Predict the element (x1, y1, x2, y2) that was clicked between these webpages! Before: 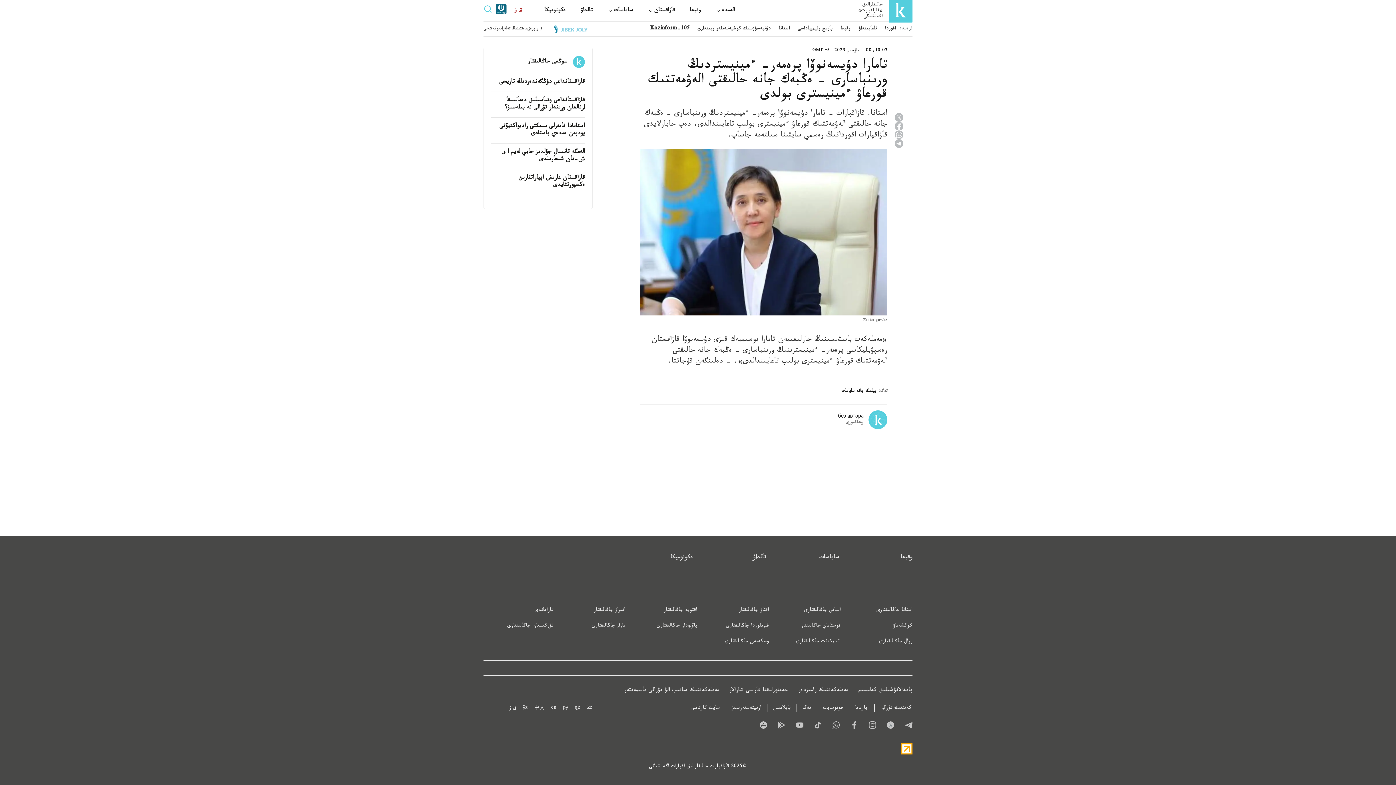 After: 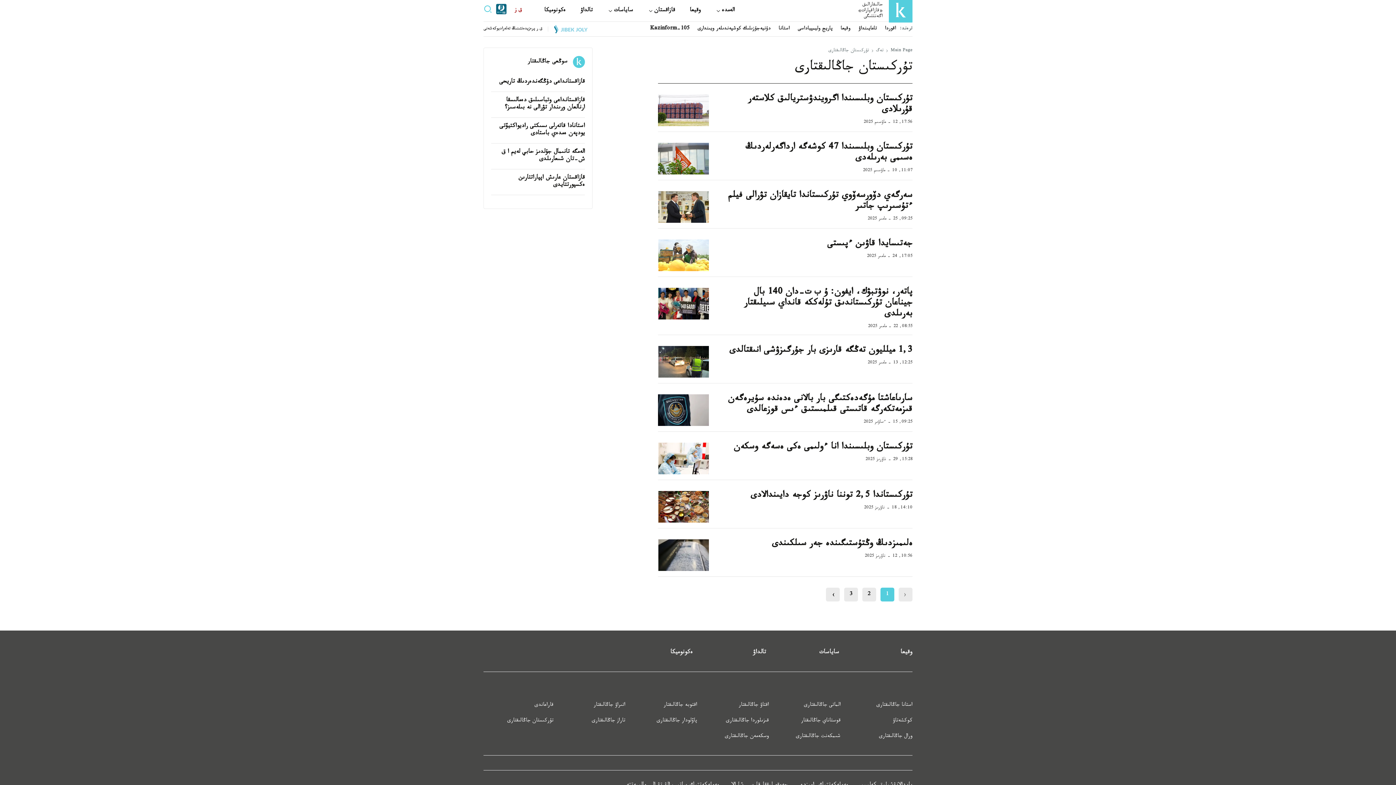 Action: label: تۇركىستان جاڭالىقتارى bbox: (507, 622, 553, 630)